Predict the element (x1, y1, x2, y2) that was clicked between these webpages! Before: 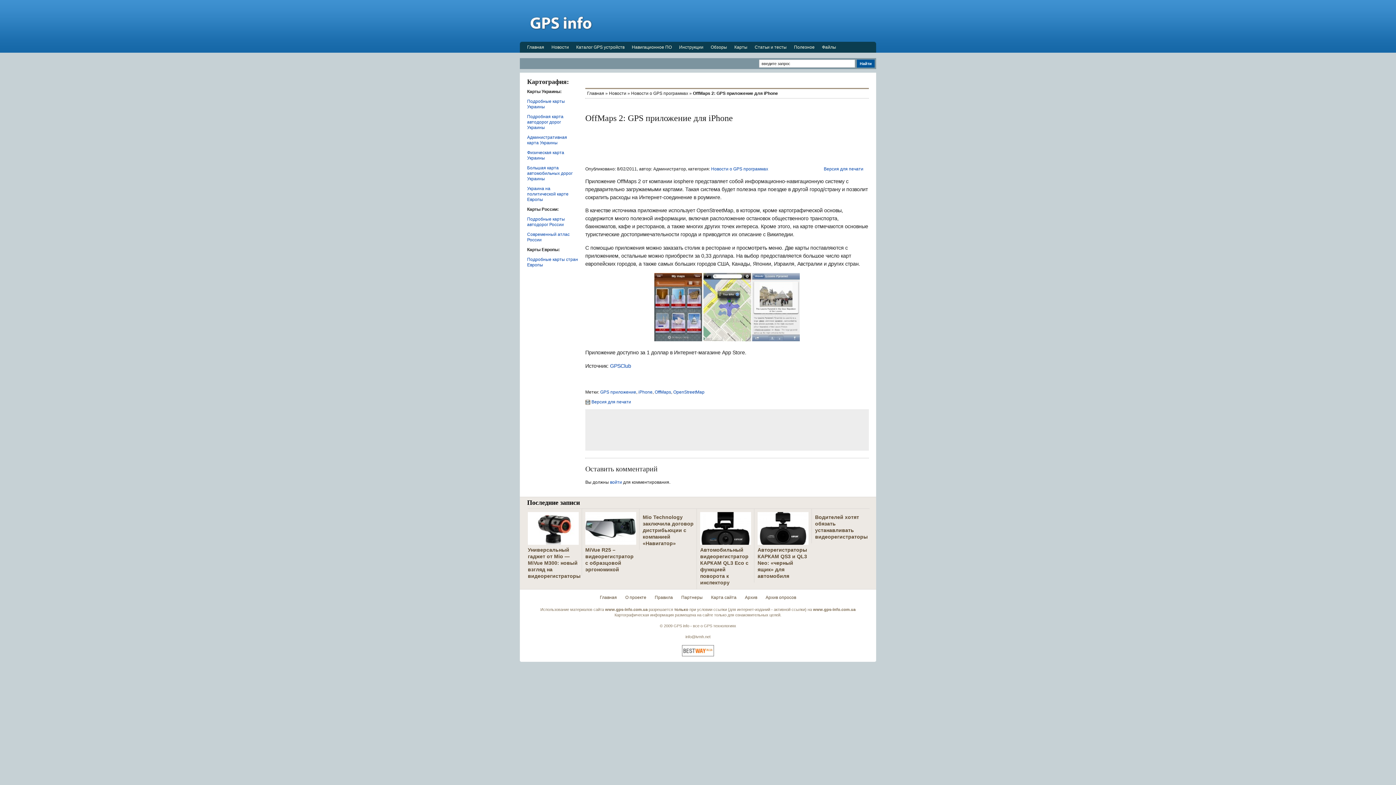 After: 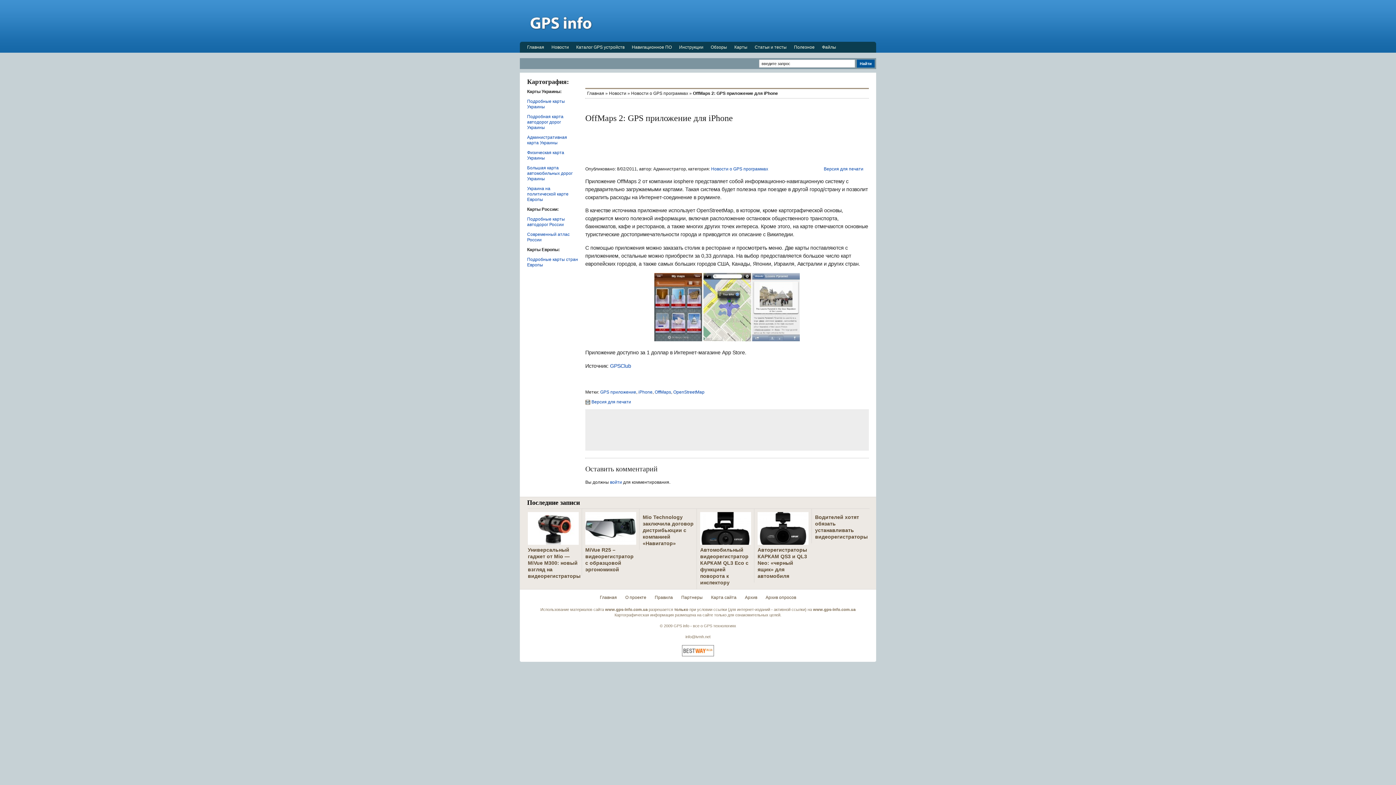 Action: bbox: (682, 651, 714, 656)